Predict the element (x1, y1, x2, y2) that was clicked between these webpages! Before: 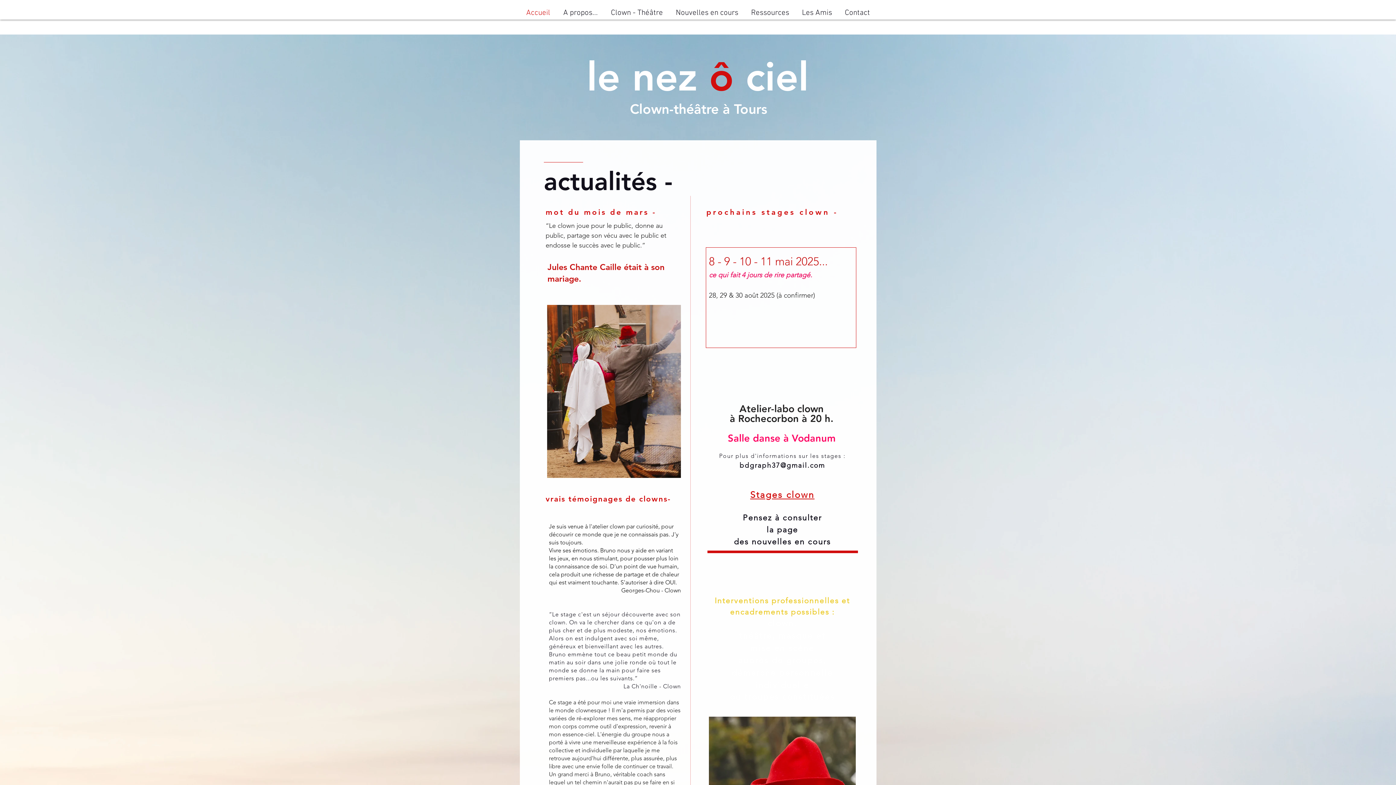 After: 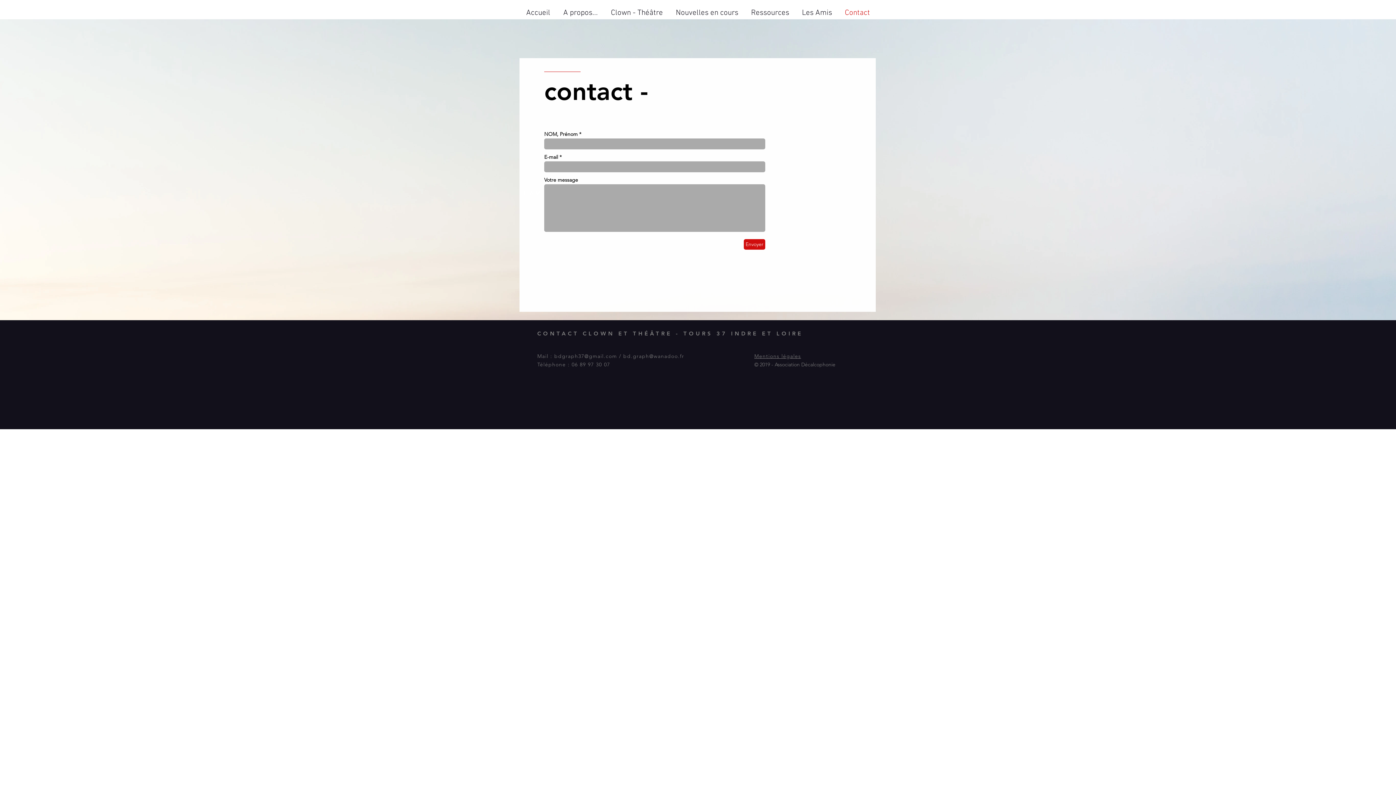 Action: bbox: (838, 7, 876, 17) label: Contact